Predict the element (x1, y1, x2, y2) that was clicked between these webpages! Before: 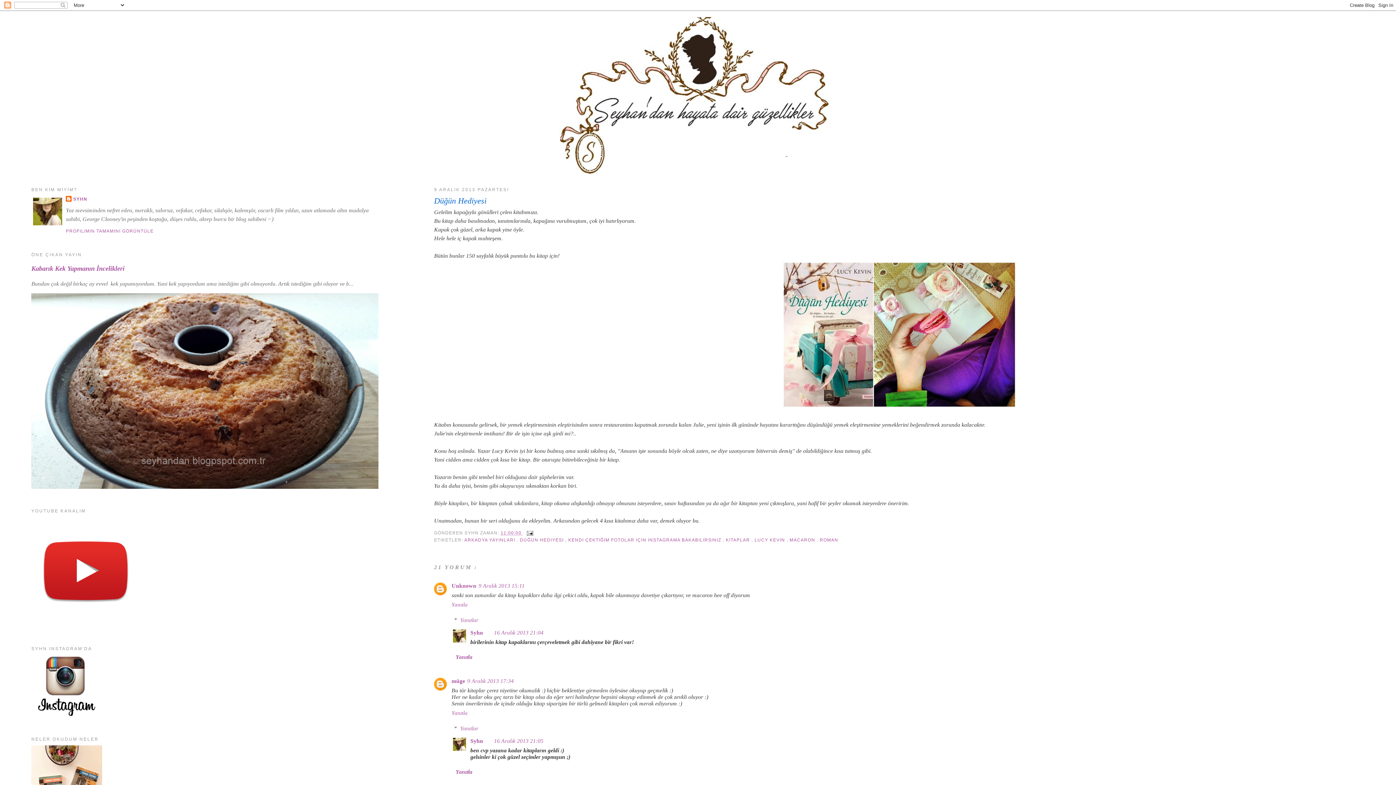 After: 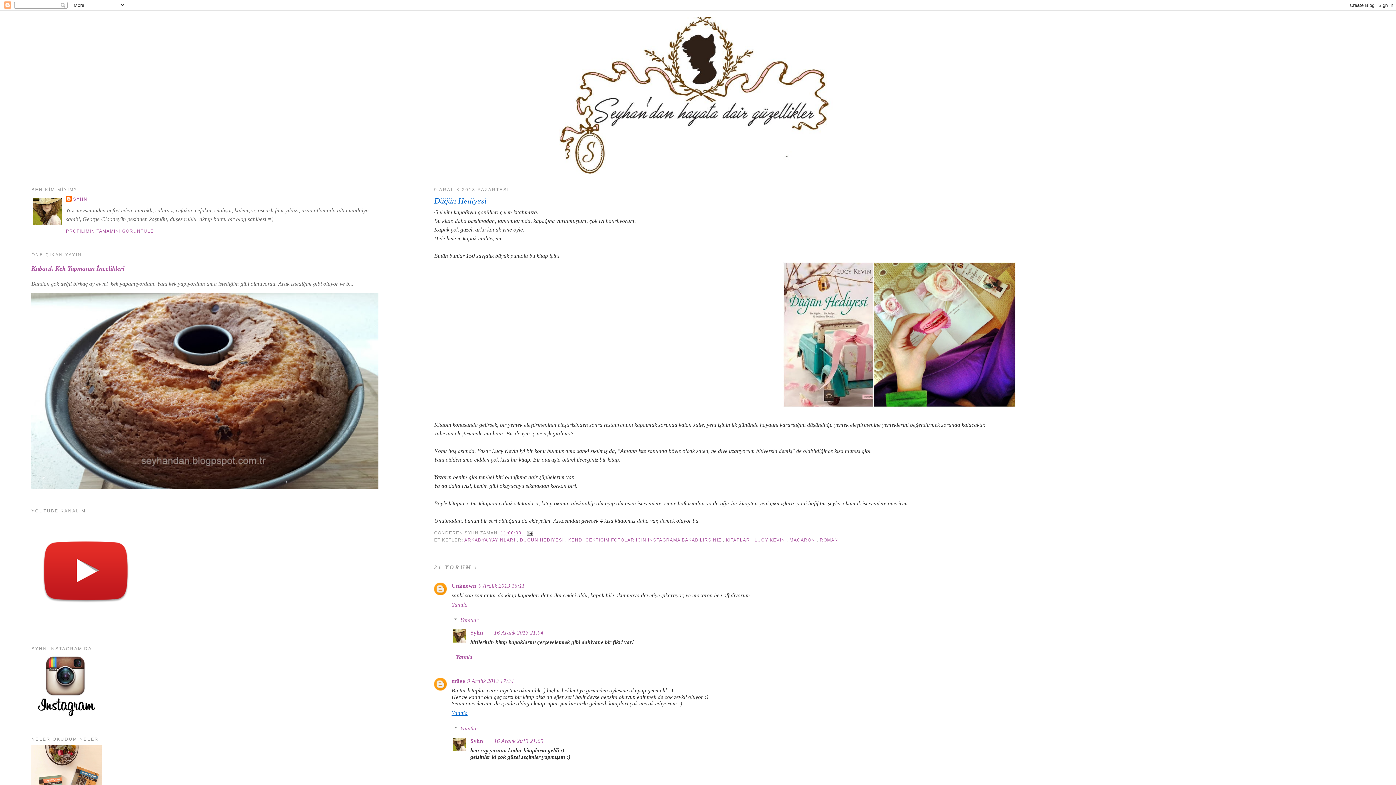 Action: label: Yanıtla bbox: (451, 708, 469, 716)